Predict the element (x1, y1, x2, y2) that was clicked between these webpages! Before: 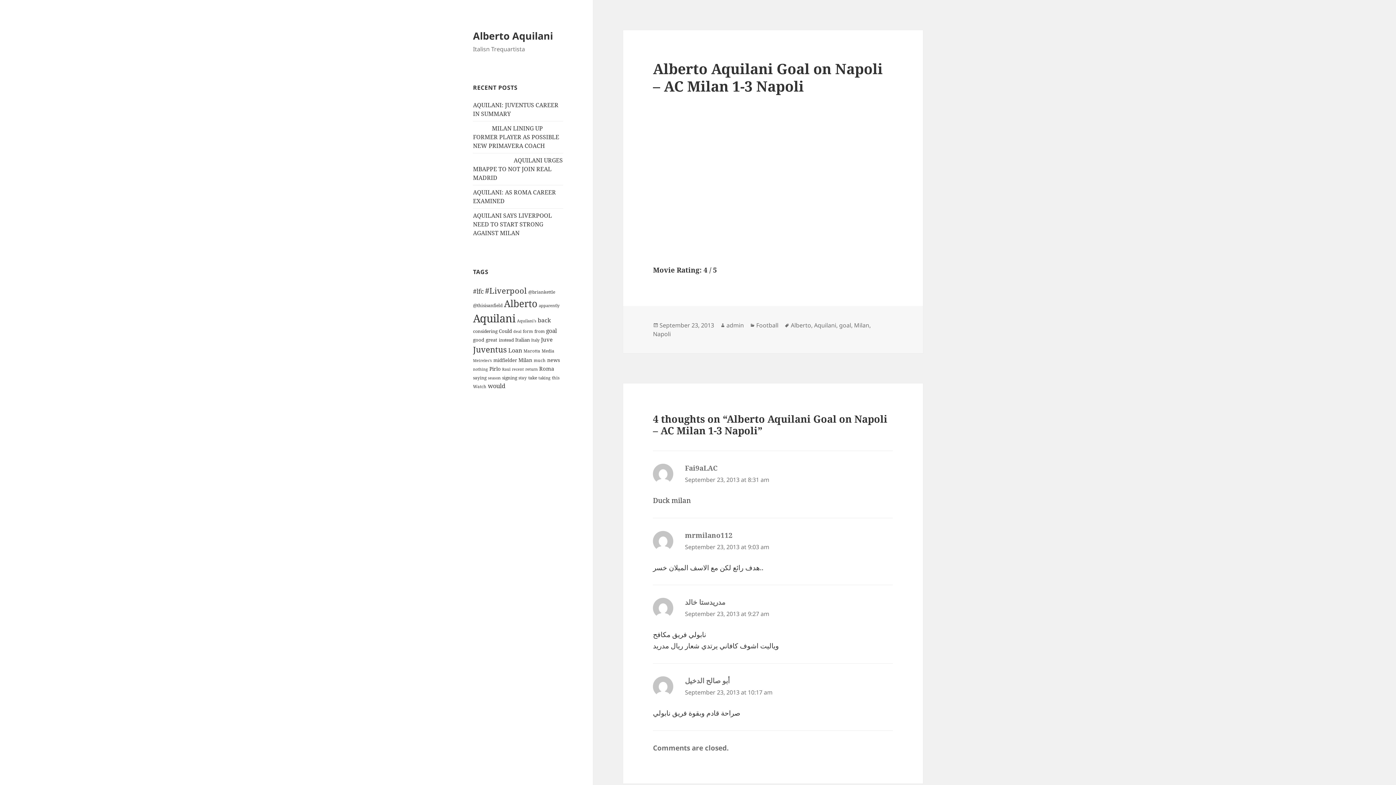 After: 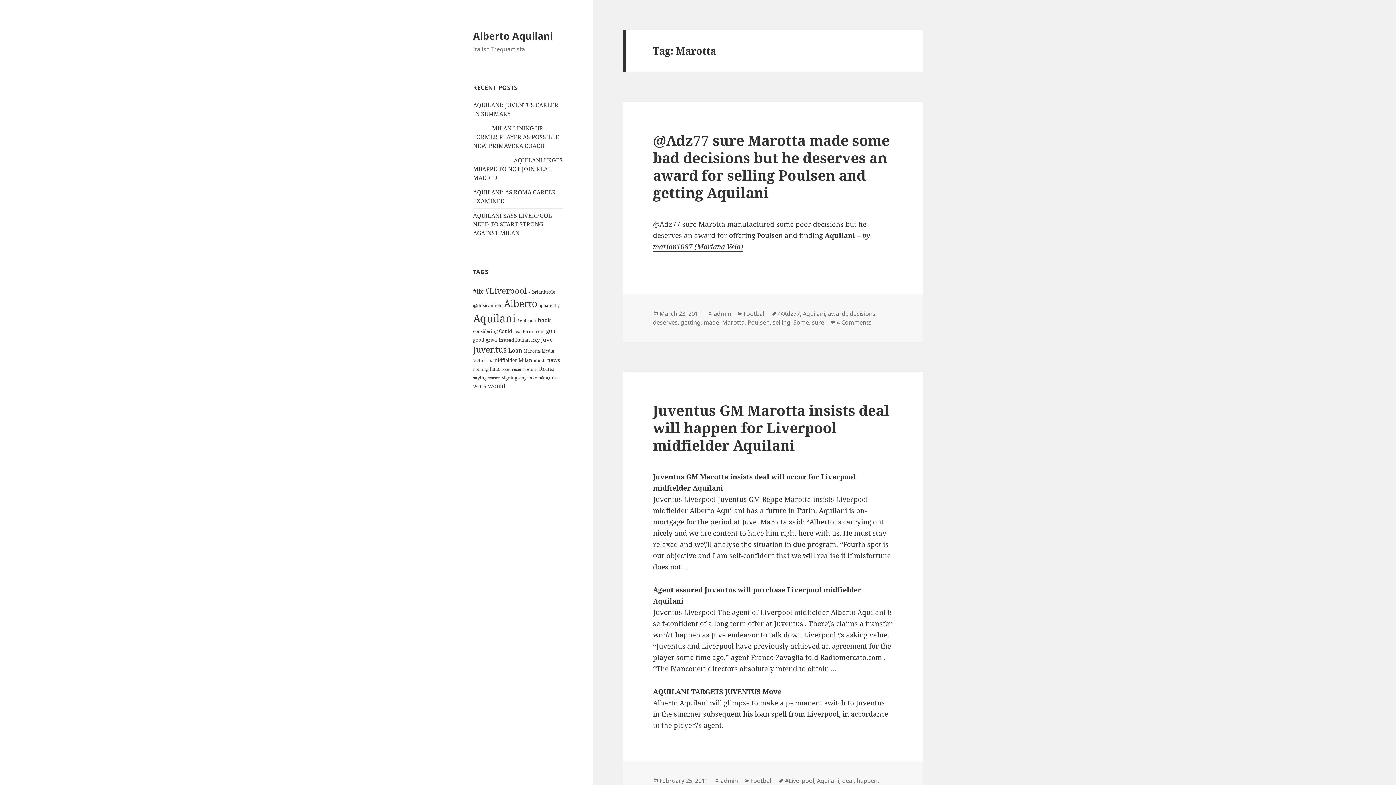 Action: label: Marotta (11 items) bbox: (523, 348, 540, 353)